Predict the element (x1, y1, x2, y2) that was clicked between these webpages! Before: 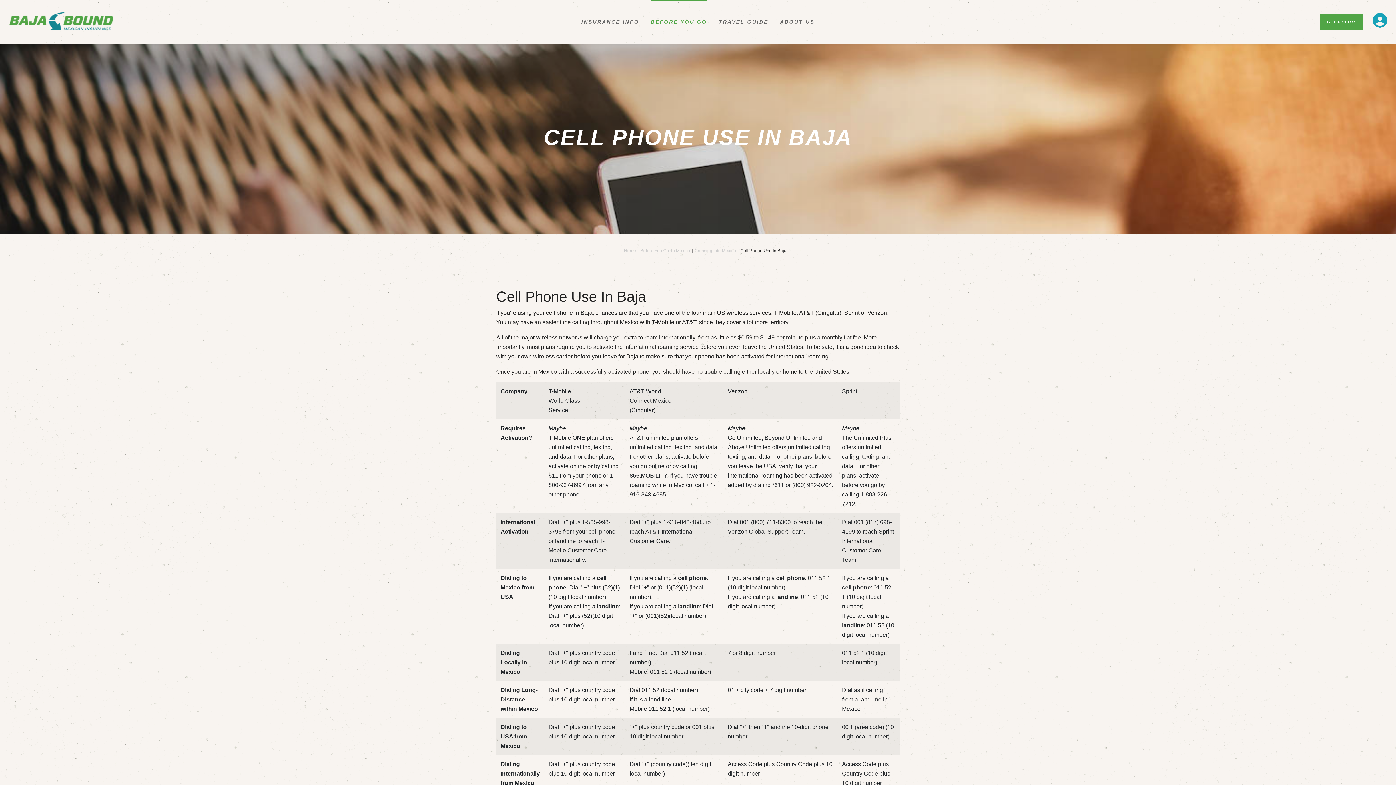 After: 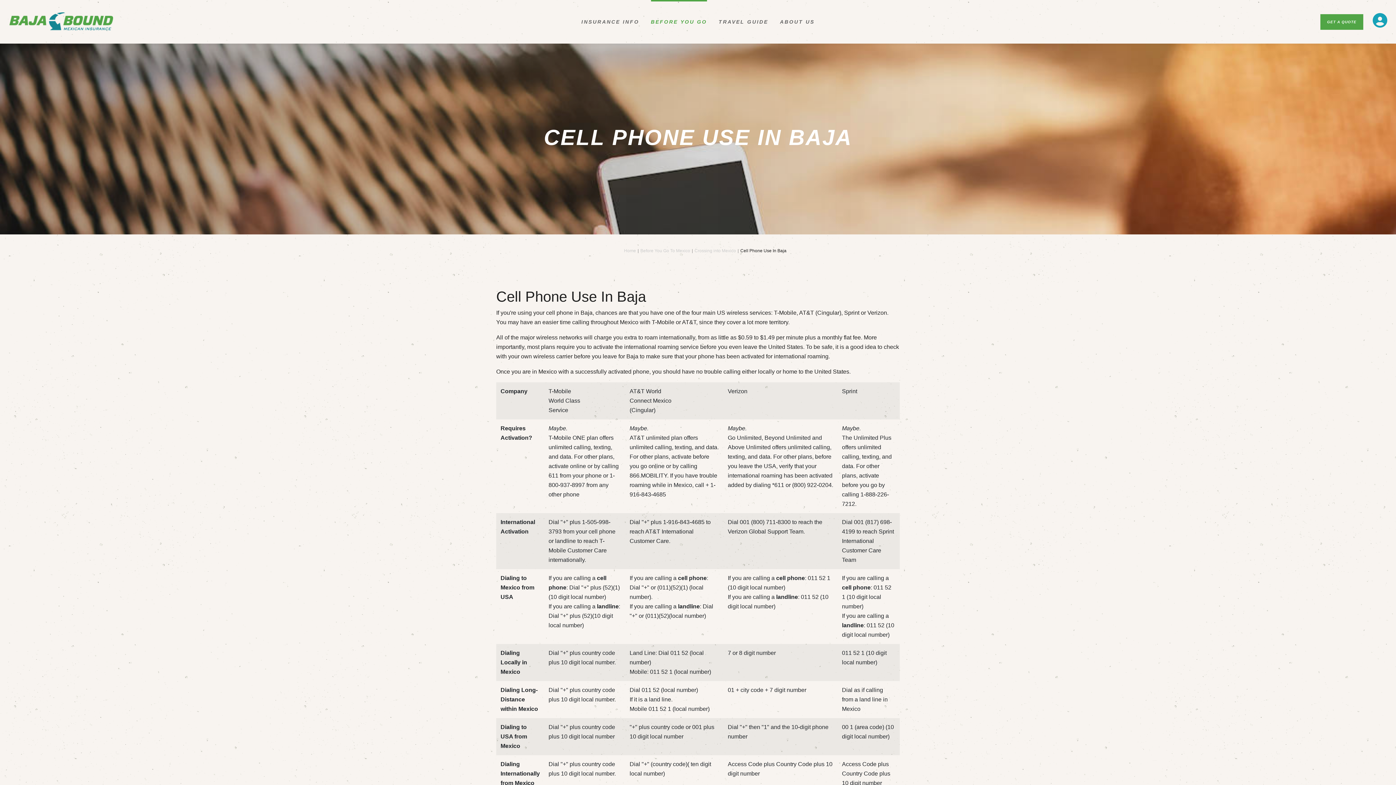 Action: label: Cell Phone Use In Baja bbox: (740, 248, 786, 253)